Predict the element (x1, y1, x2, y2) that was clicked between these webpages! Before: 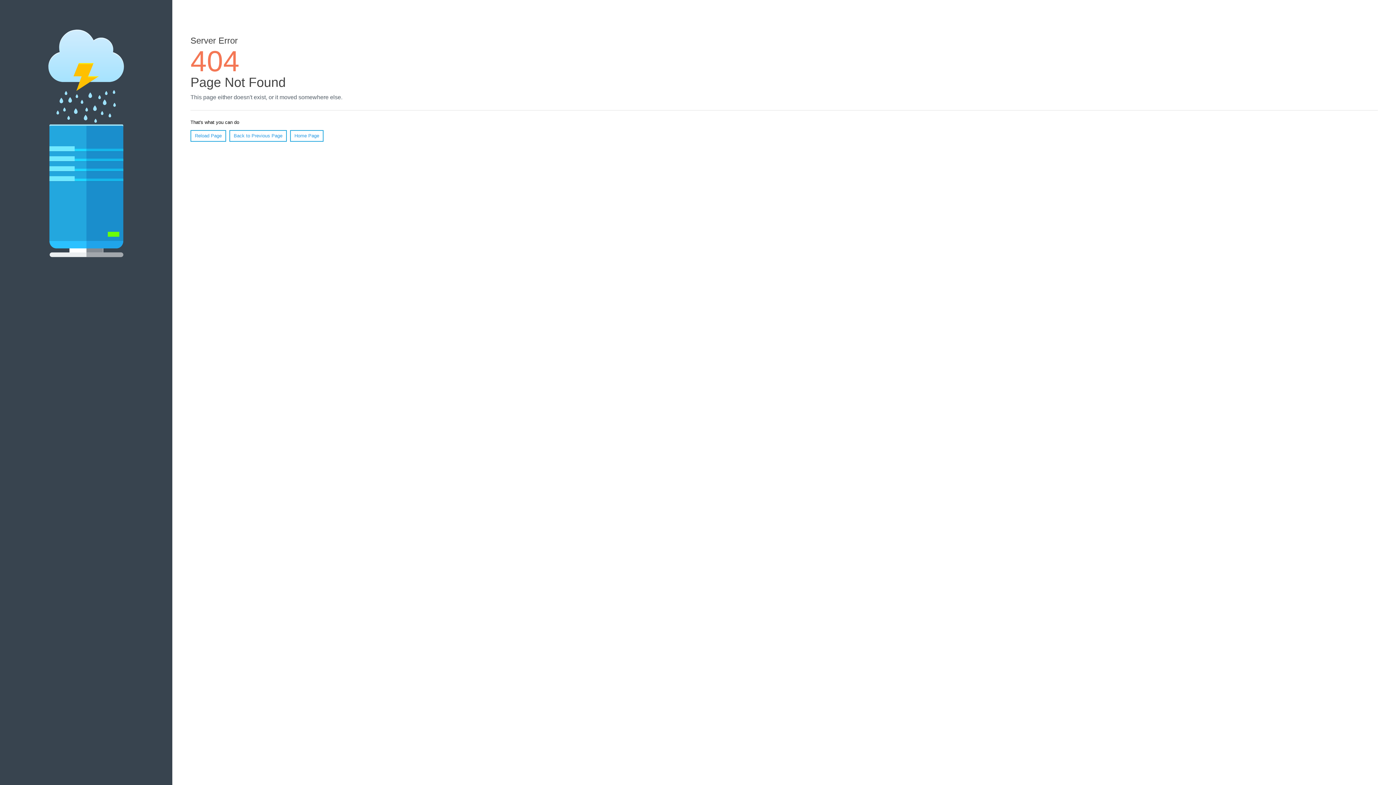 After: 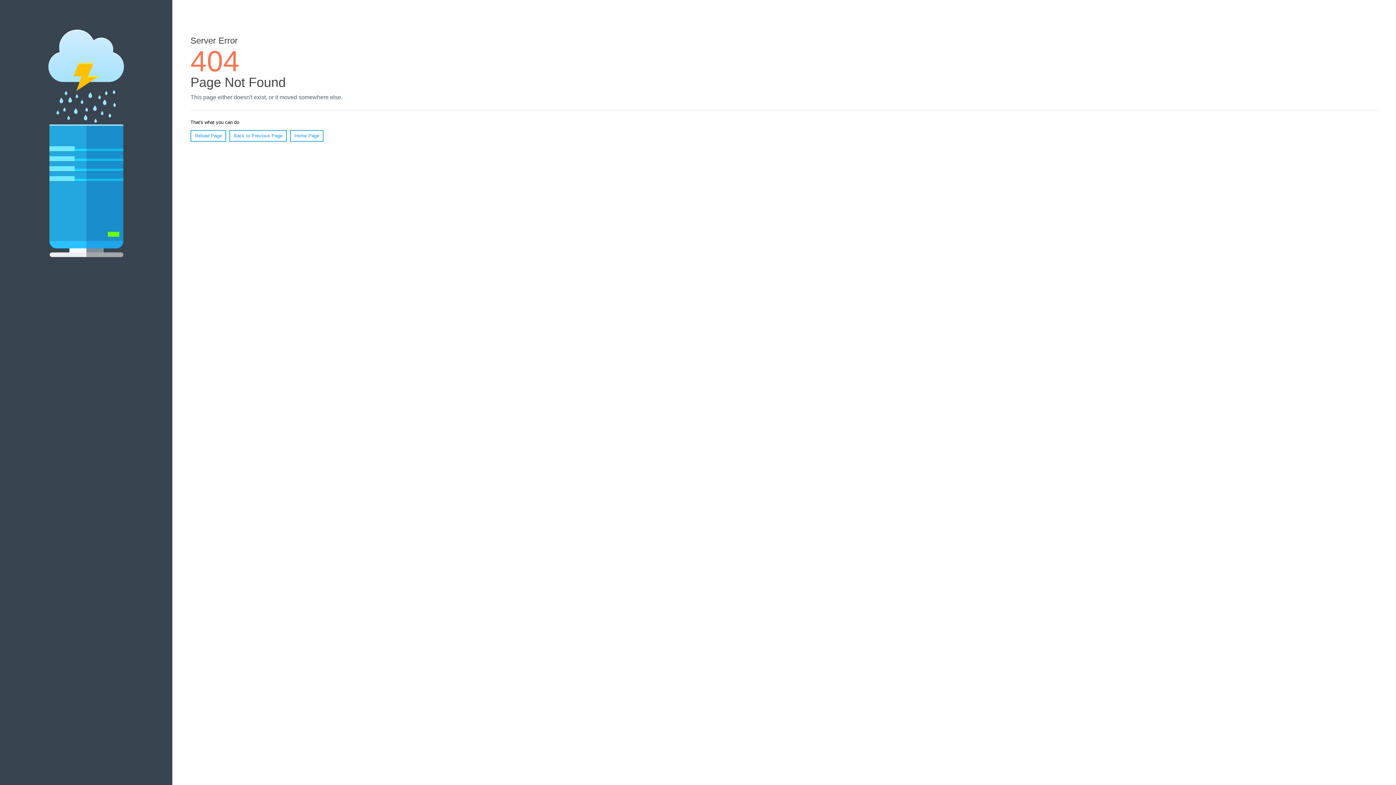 Action: bbox: (190, 130, 226, 141) label: Reload Page